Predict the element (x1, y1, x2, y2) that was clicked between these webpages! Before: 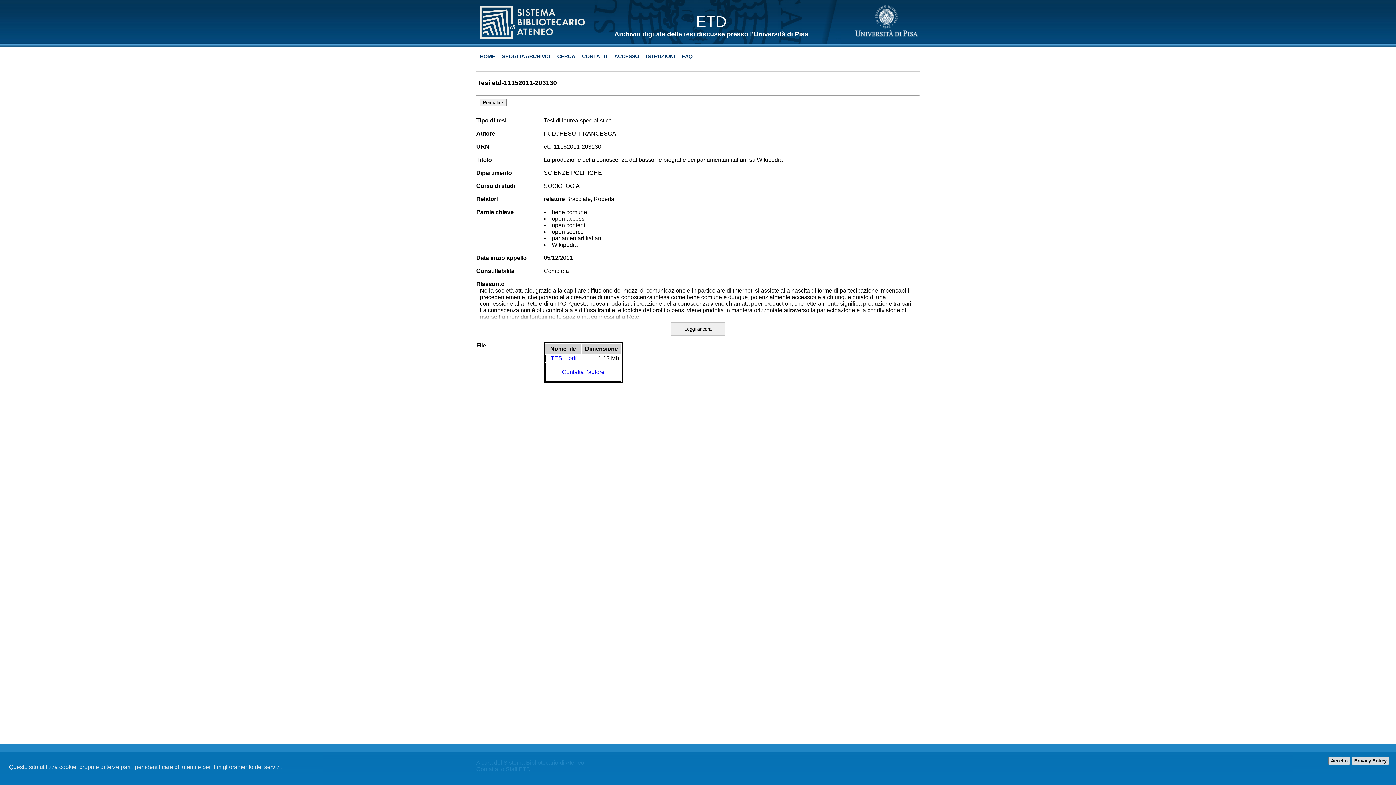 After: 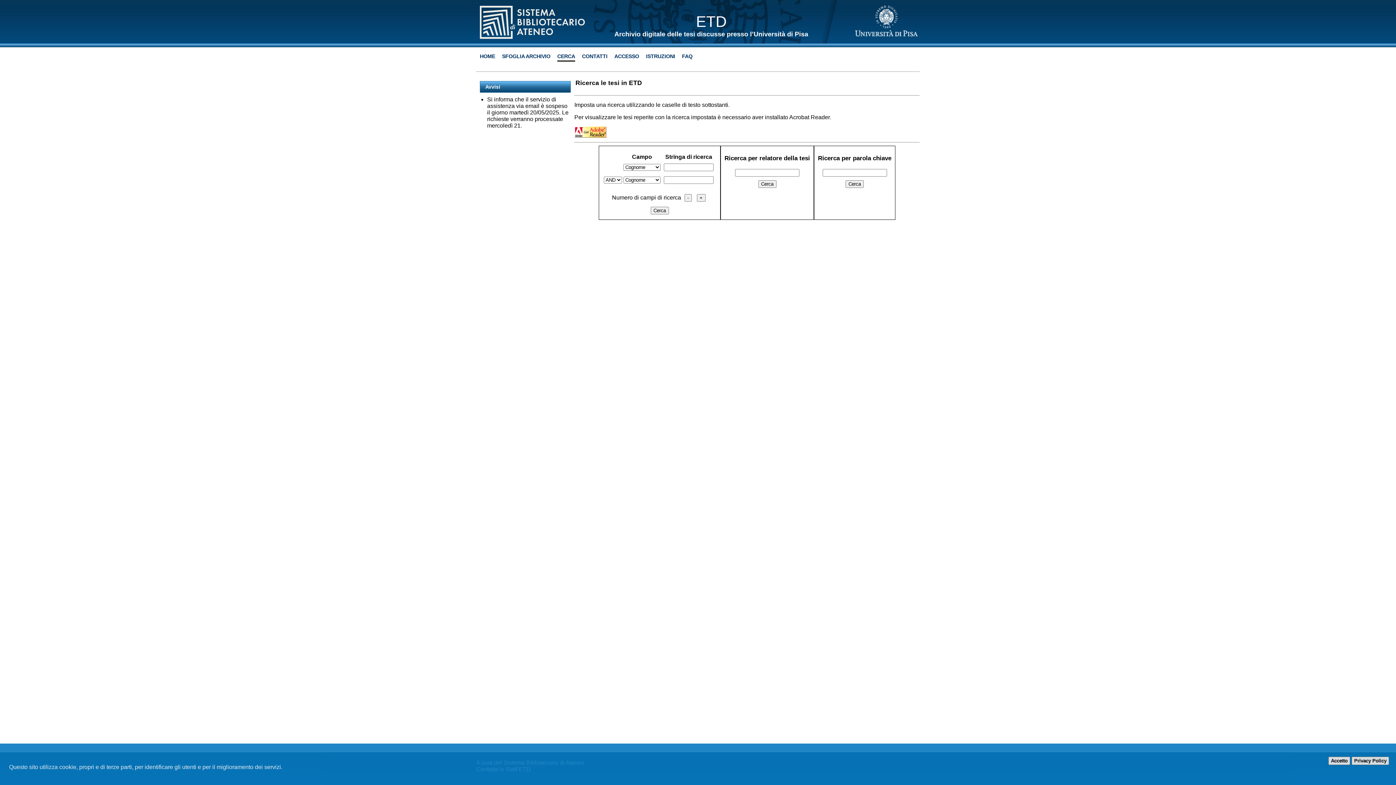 Action: bbox: (557, 53, 575, 59) label: CERCA